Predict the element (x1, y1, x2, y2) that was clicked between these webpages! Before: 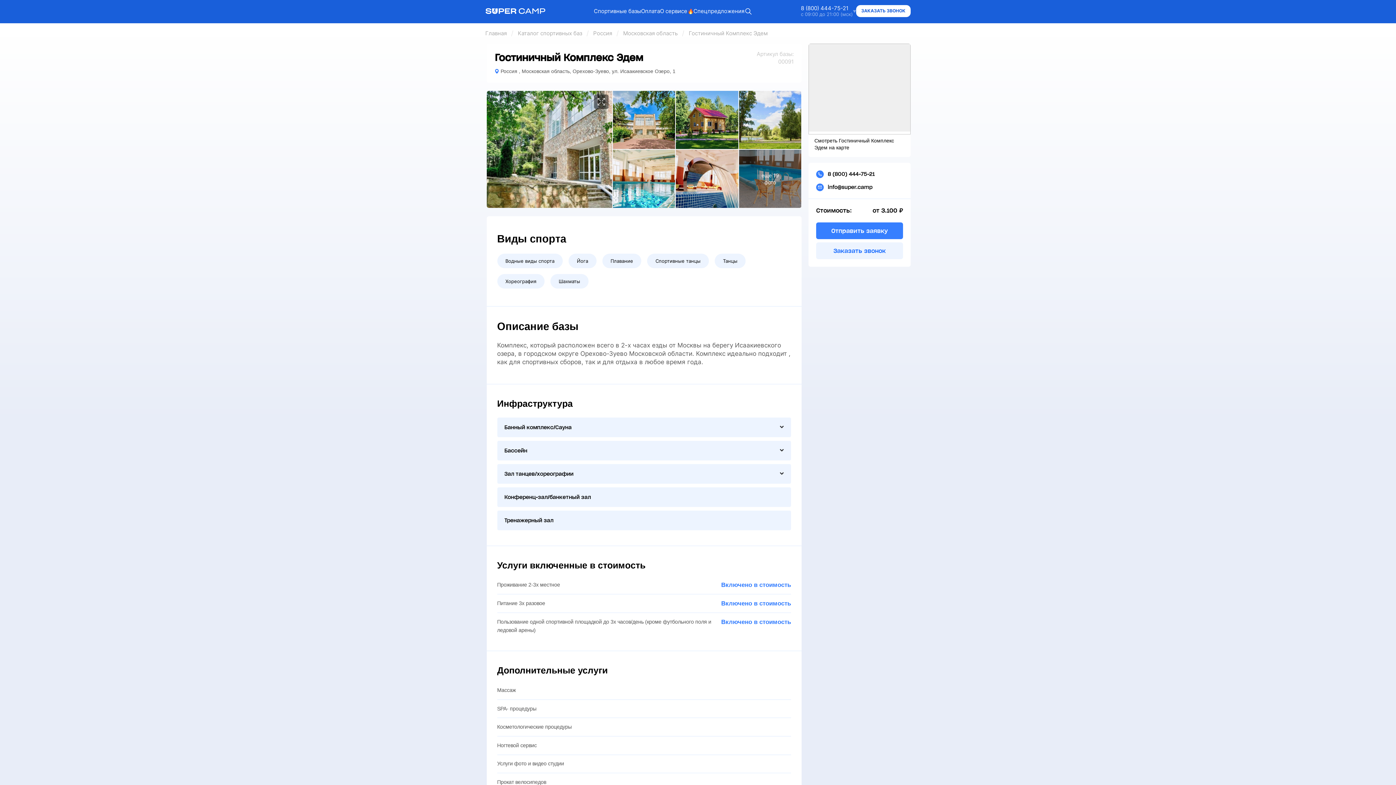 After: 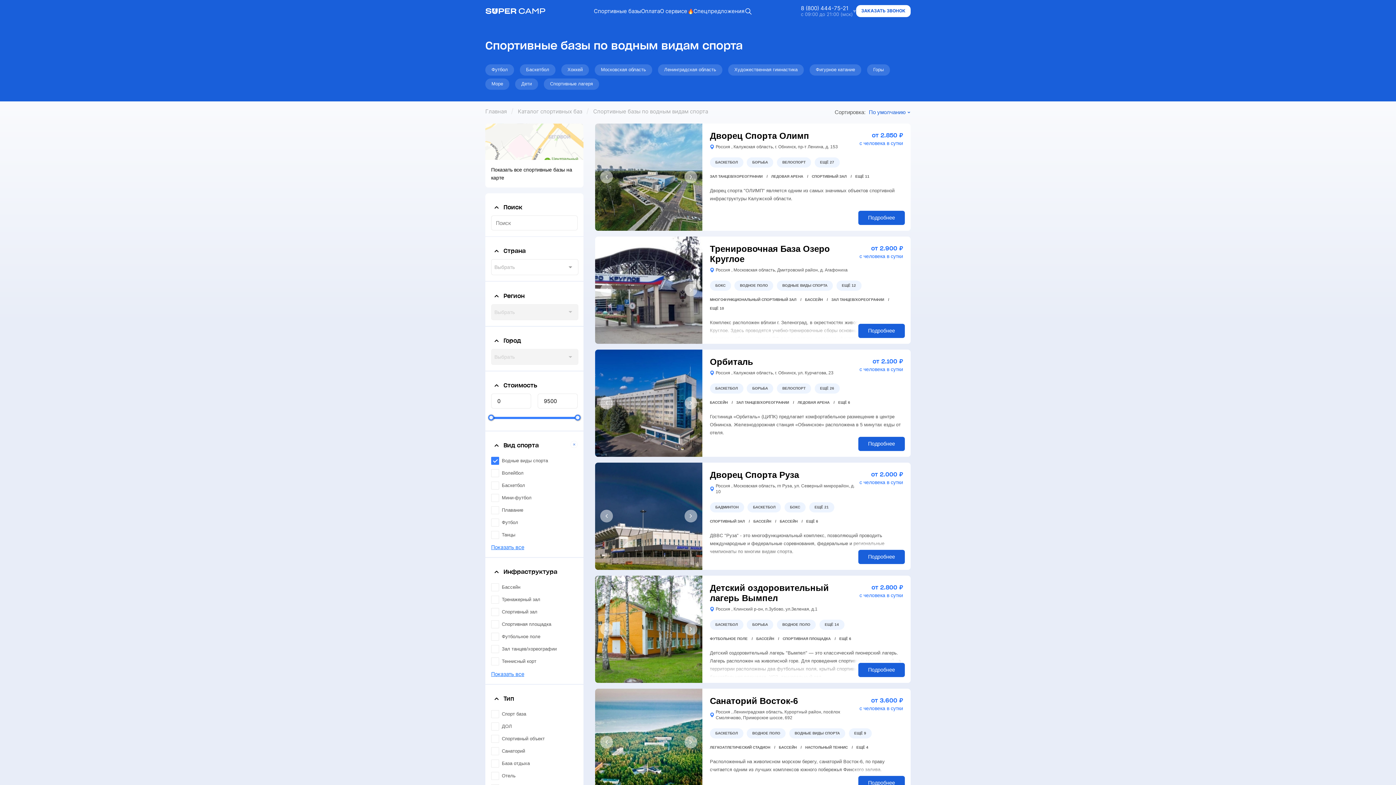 Action: label: Водные виды спорта bbox: (497, 253, 562, 268)